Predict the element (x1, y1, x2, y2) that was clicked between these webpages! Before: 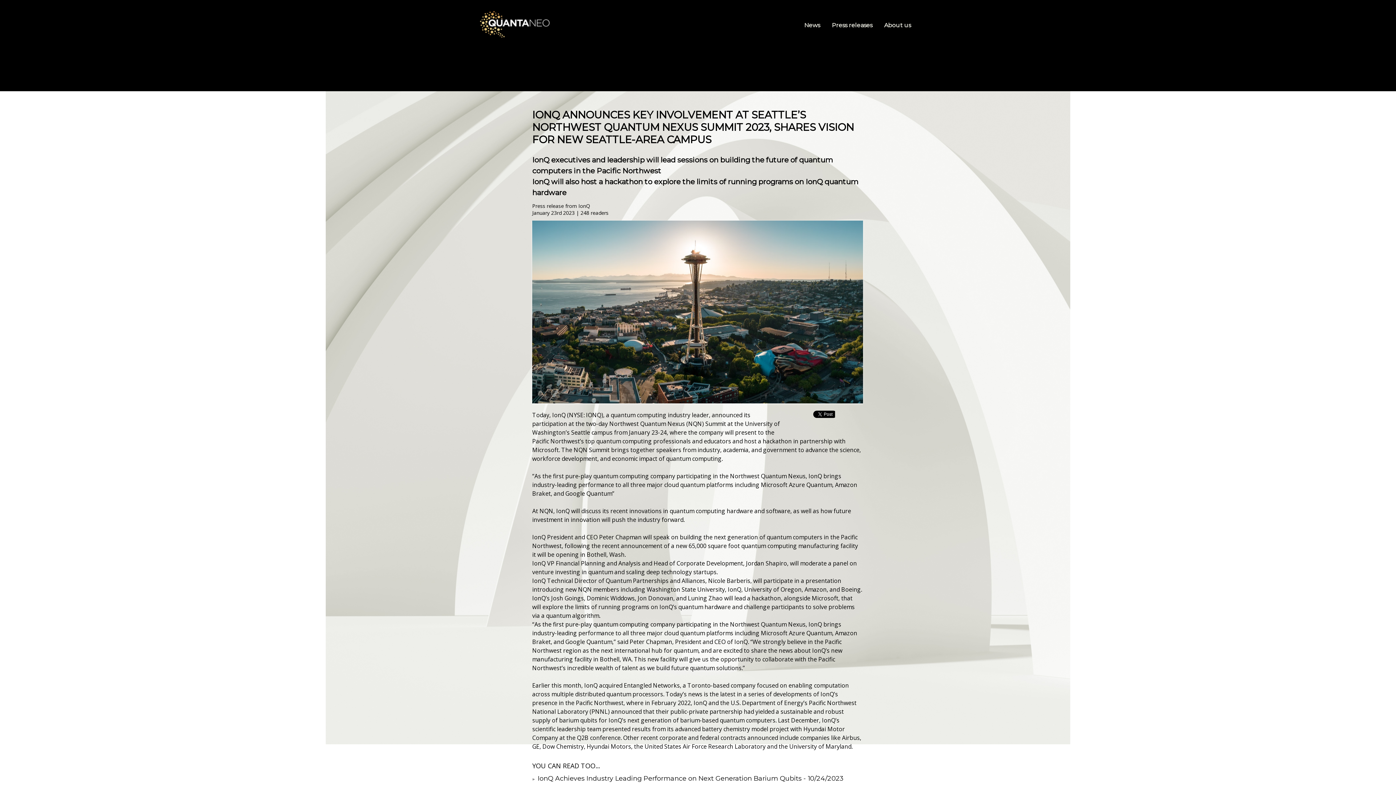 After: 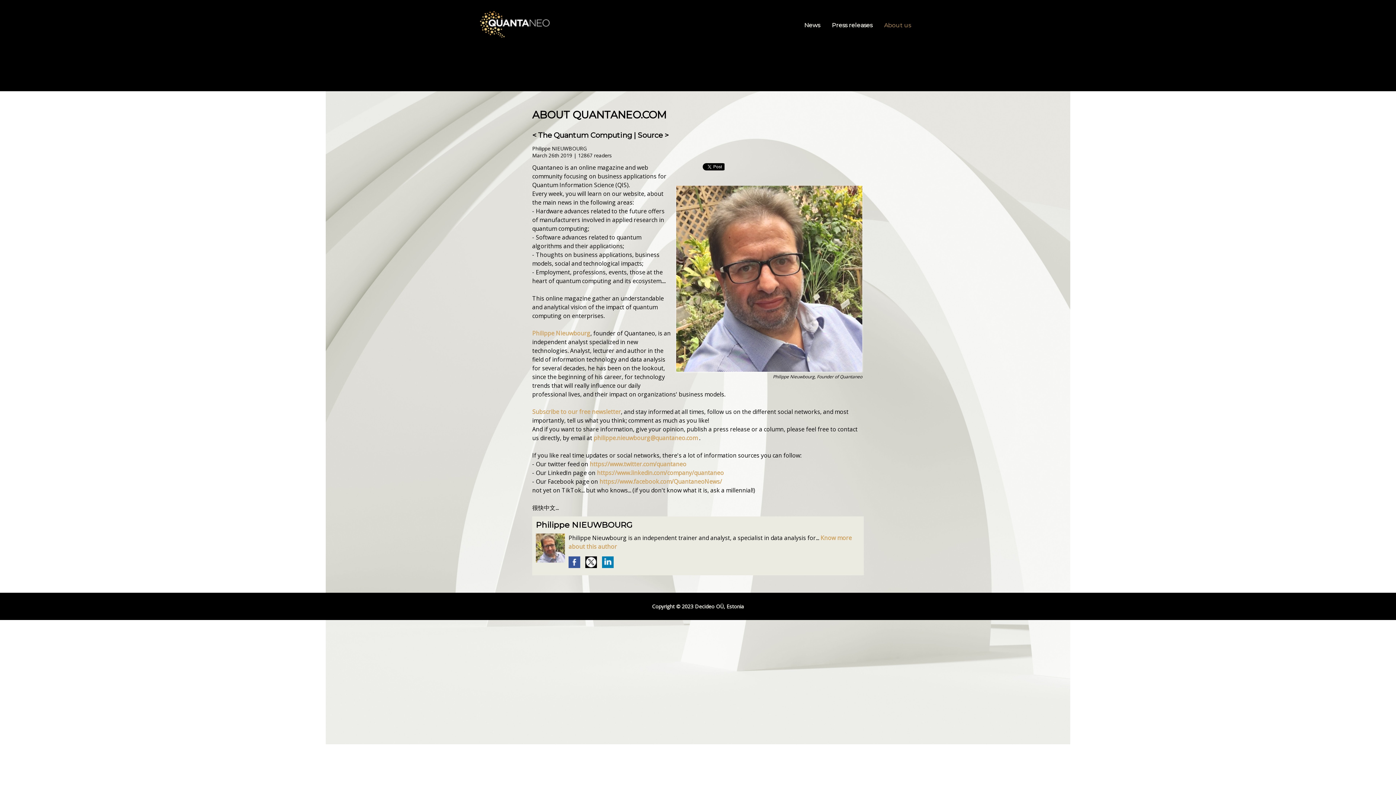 Action: label: About us bbox: (882, 20, 912, 30)